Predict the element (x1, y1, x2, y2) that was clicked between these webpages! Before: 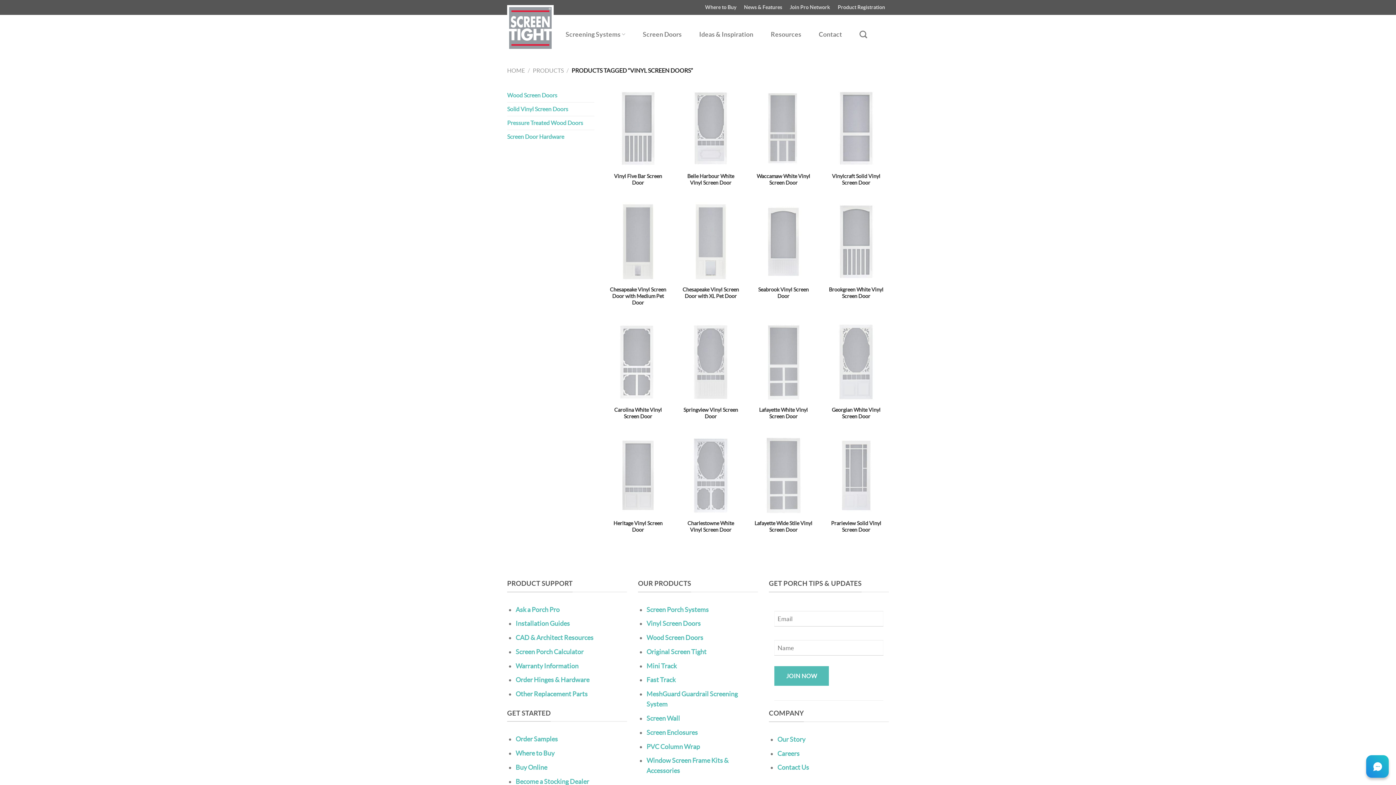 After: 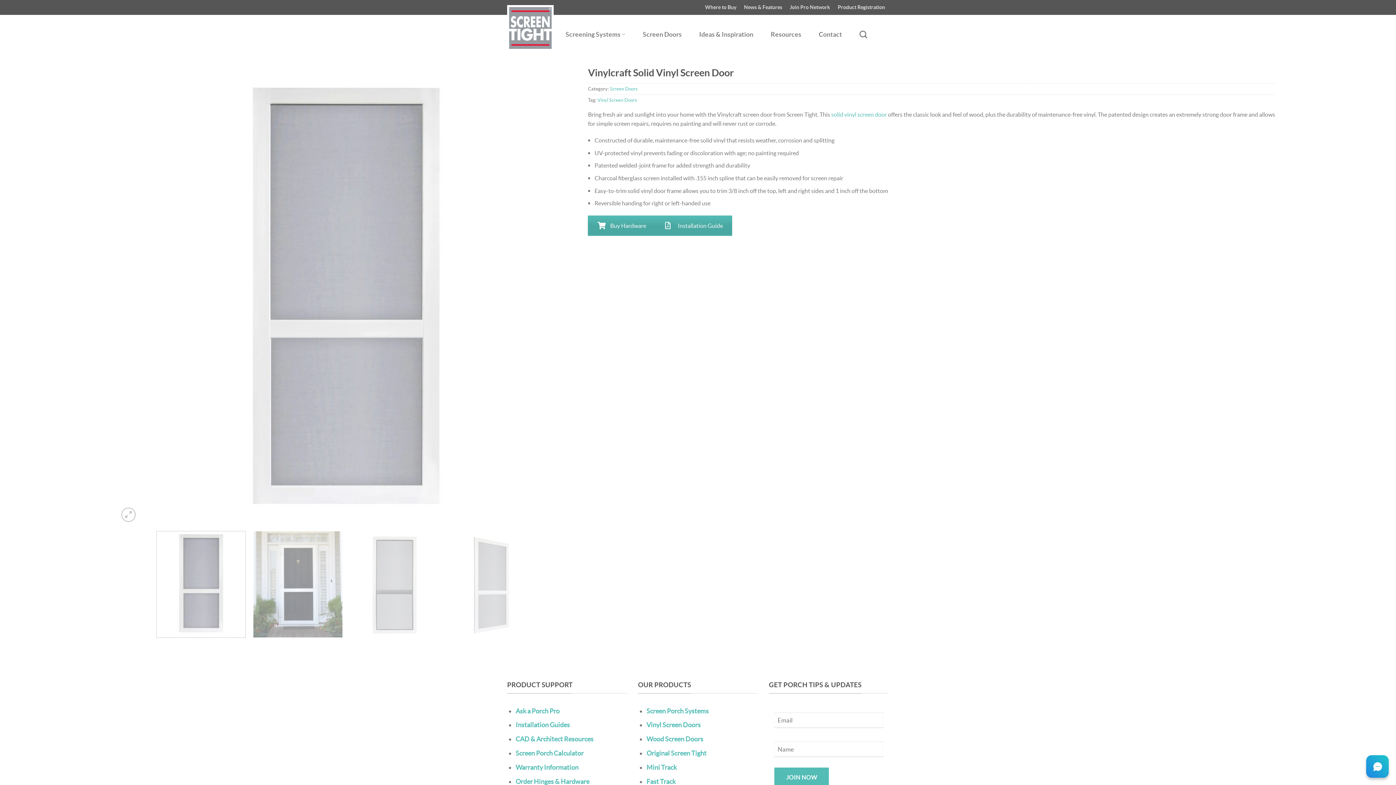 Action: bbox: (823, 88, 889, 168) label: Vinylcraft Solid Vinyl Screen Door